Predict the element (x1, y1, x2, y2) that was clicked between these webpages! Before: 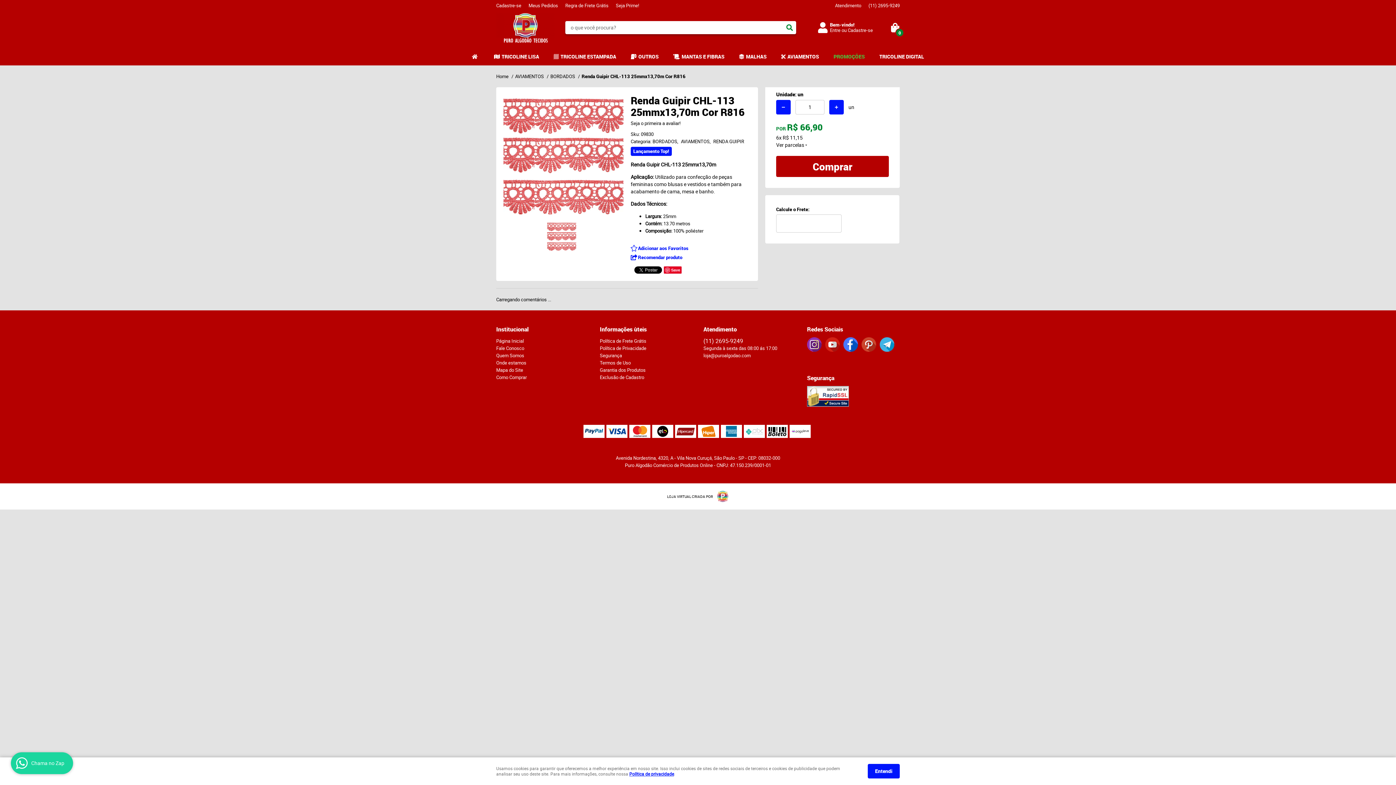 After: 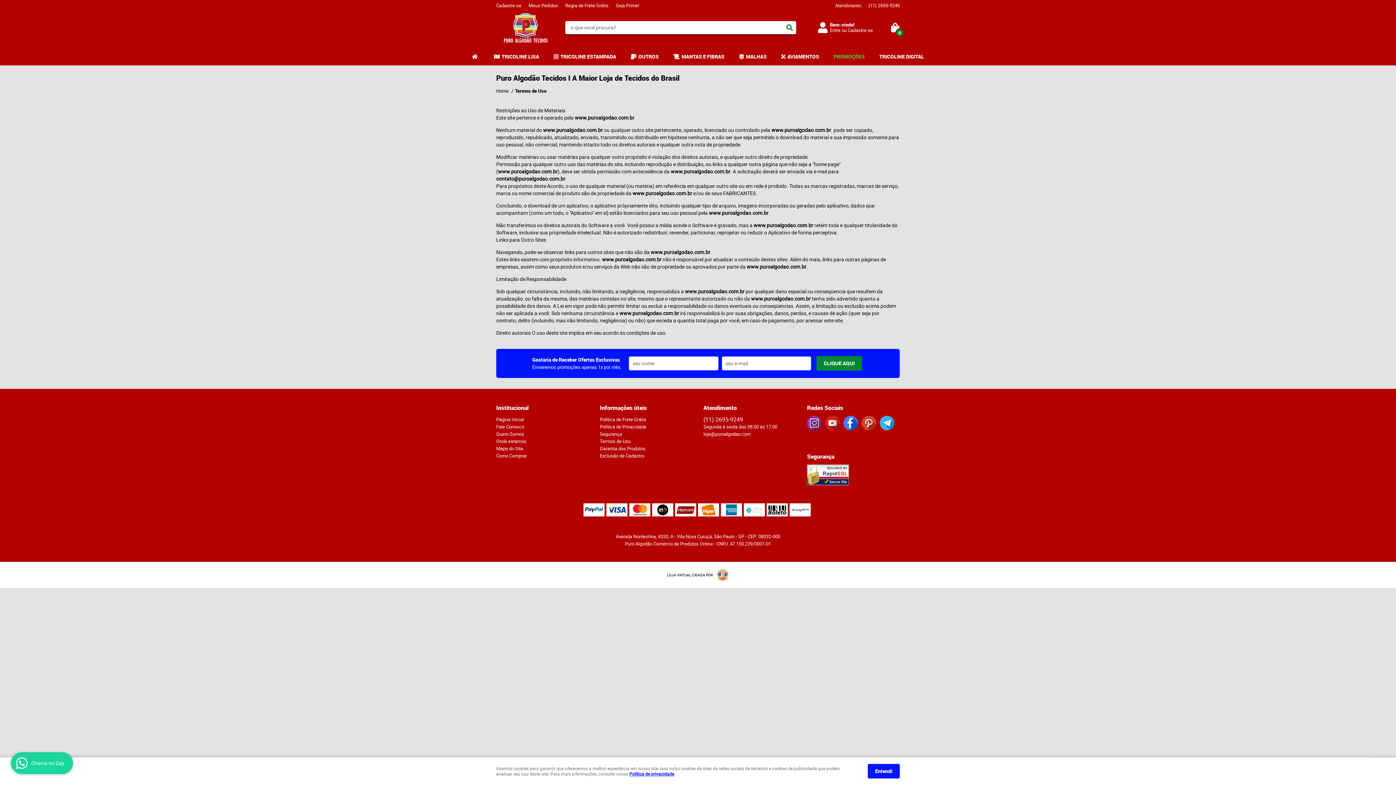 Action: bbox: (600, 359, 630, 366) label: Termos de Uso